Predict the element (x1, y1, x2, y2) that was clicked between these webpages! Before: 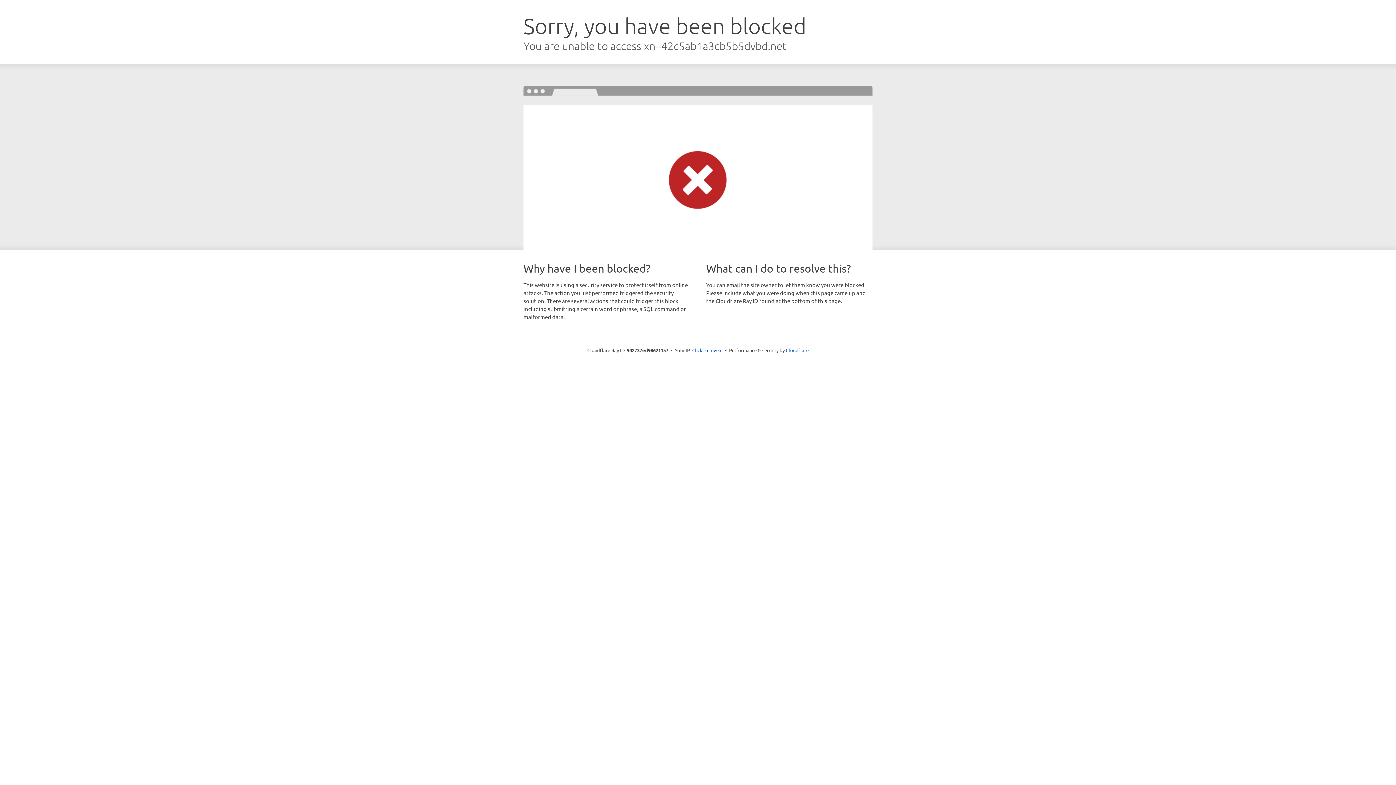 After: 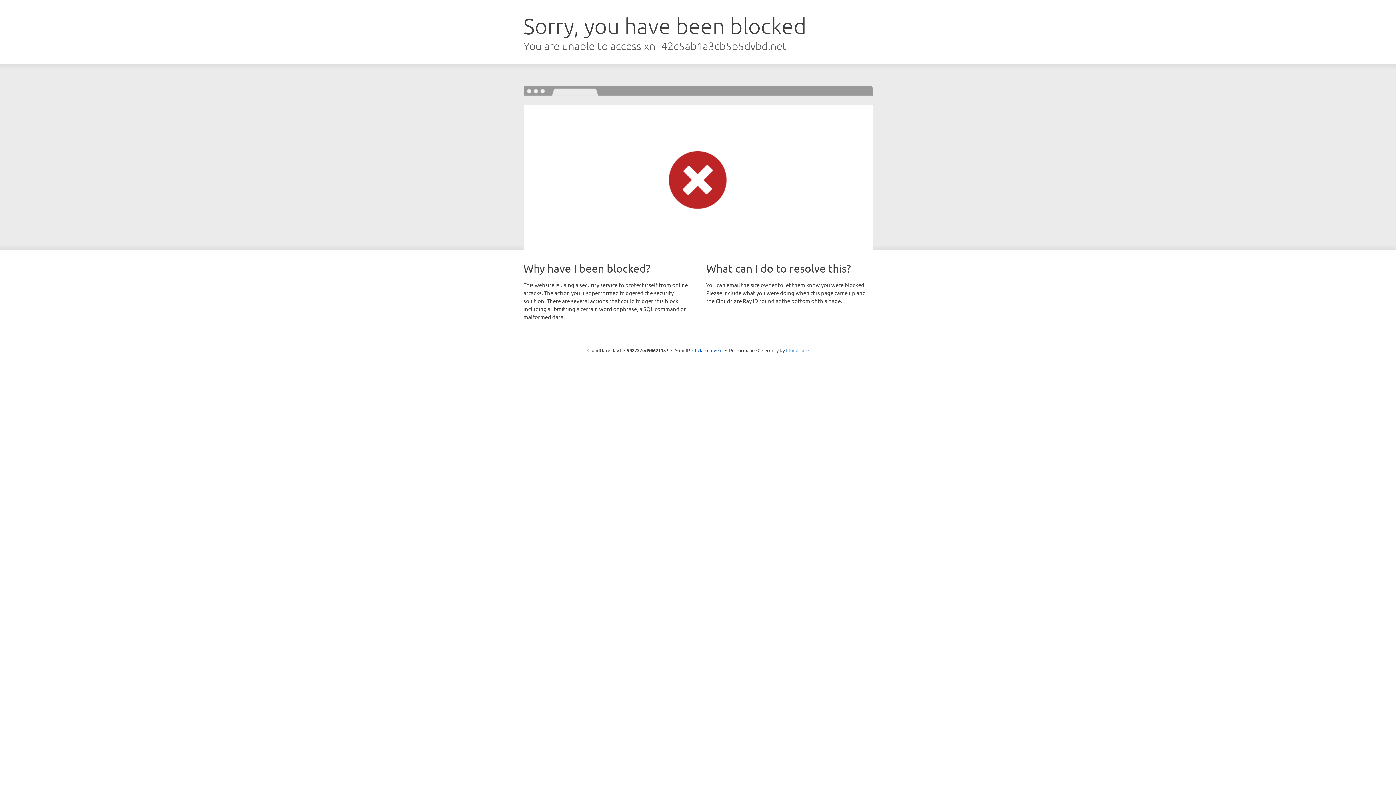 Action: bbox: (786, 347, 808, 353) label: Cloudflare